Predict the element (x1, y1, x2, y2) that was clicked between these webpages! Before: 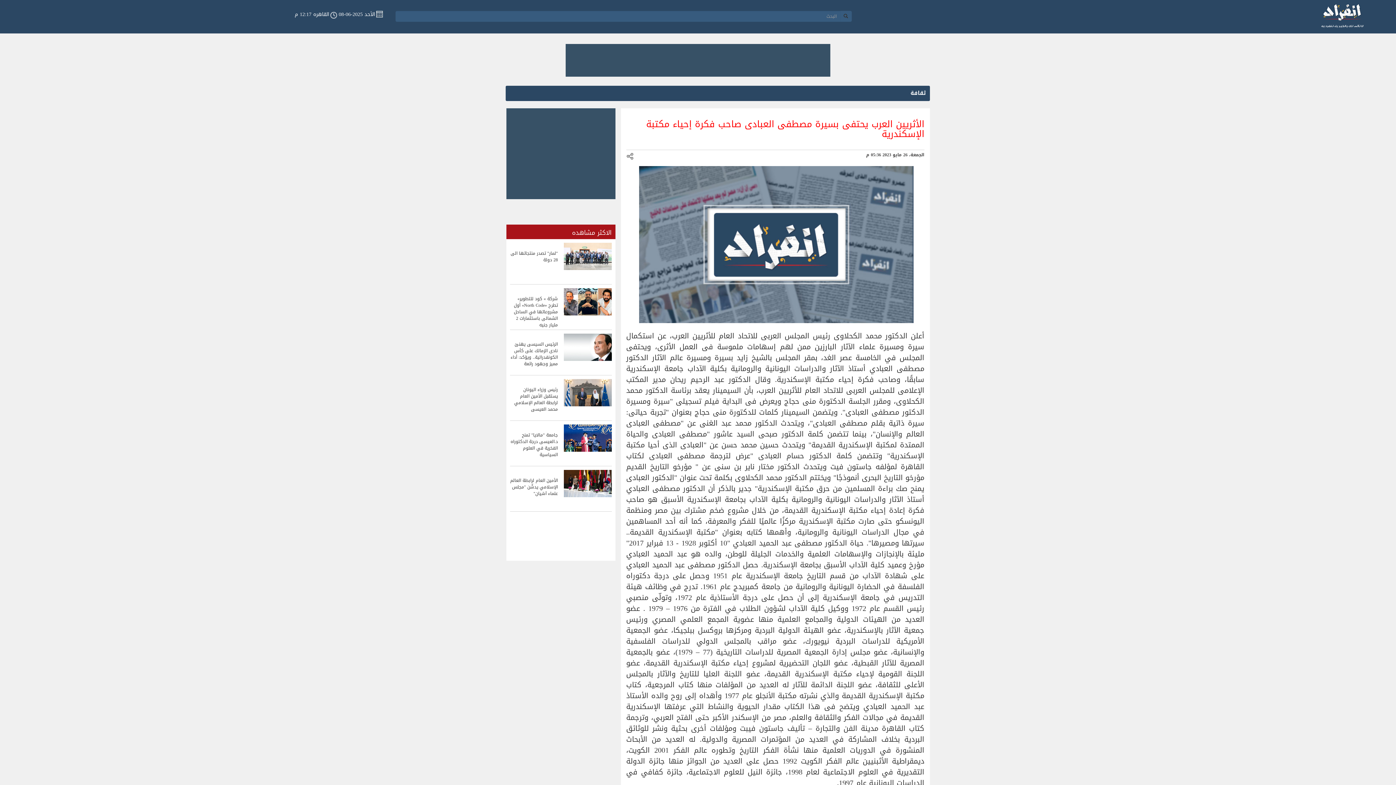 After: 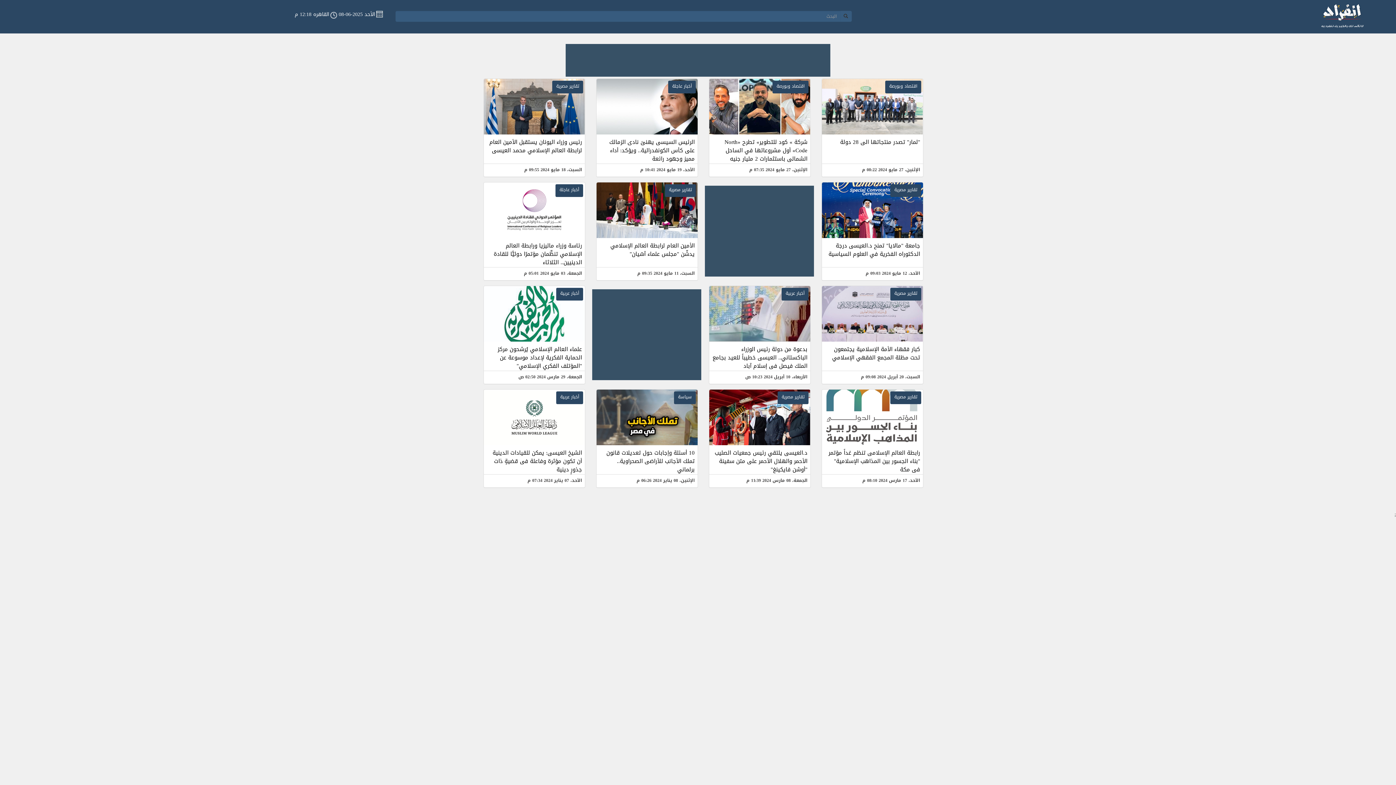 Action: bbox: (1320, 12, 1365, 22)